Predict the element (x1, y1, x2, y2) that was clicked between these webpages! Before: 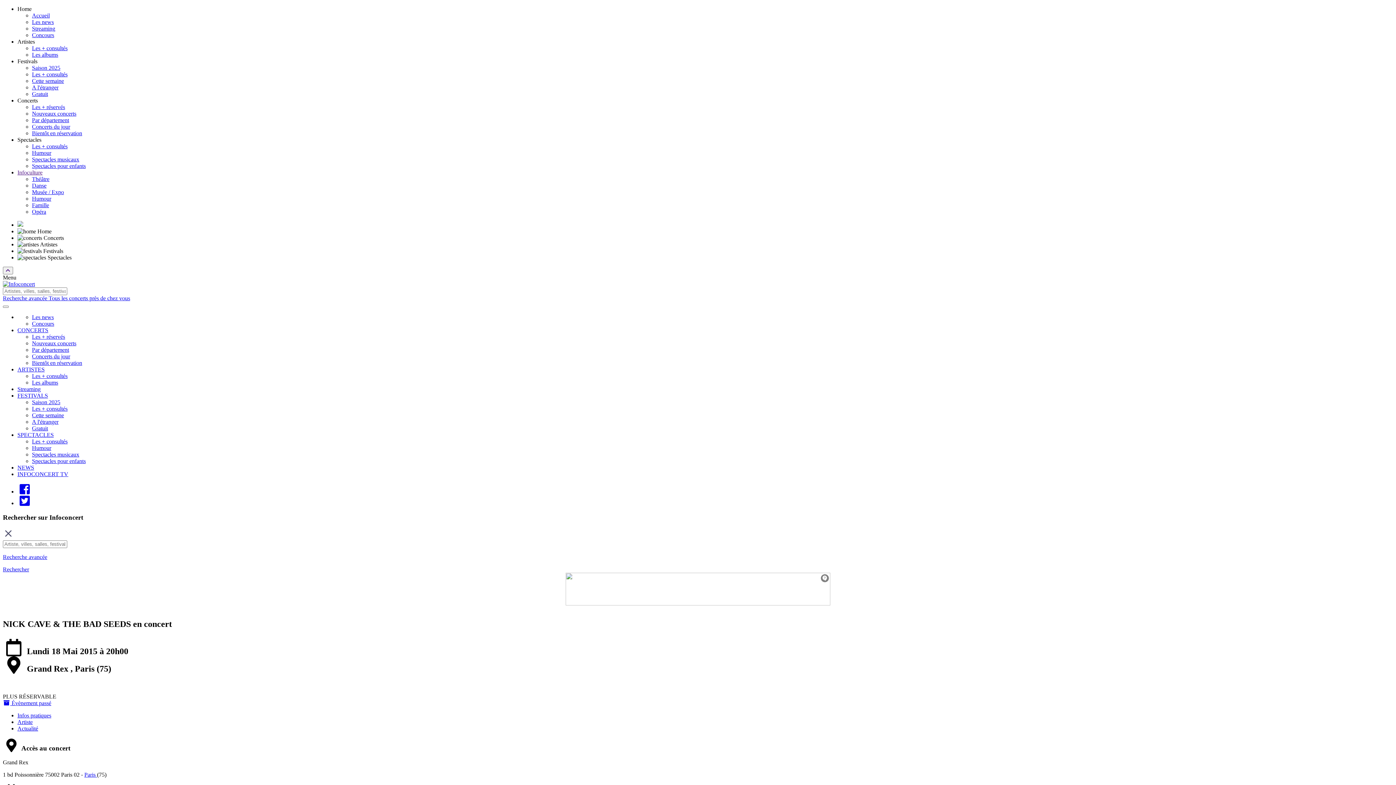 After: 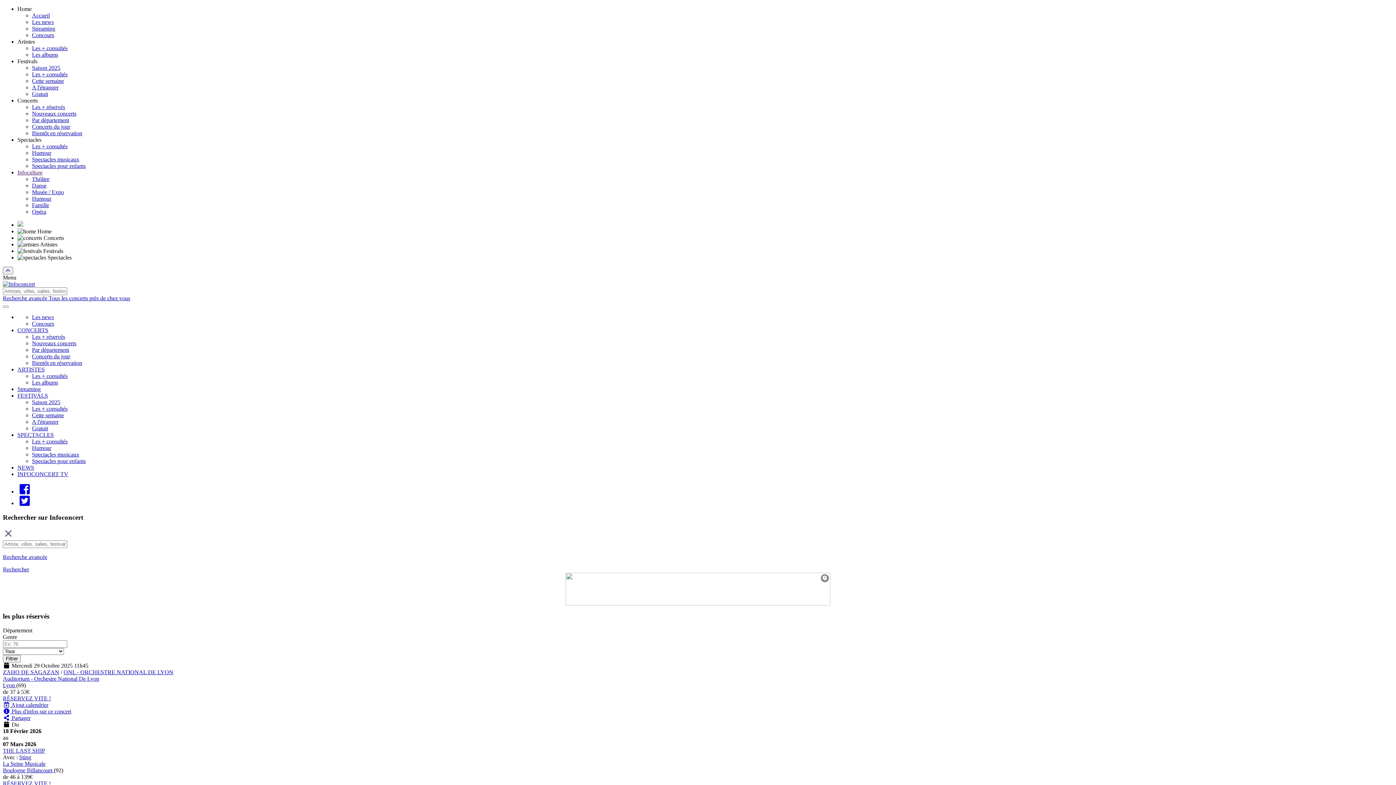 Action: bbox: (32, 104, 65, 110) label: Les + réservés